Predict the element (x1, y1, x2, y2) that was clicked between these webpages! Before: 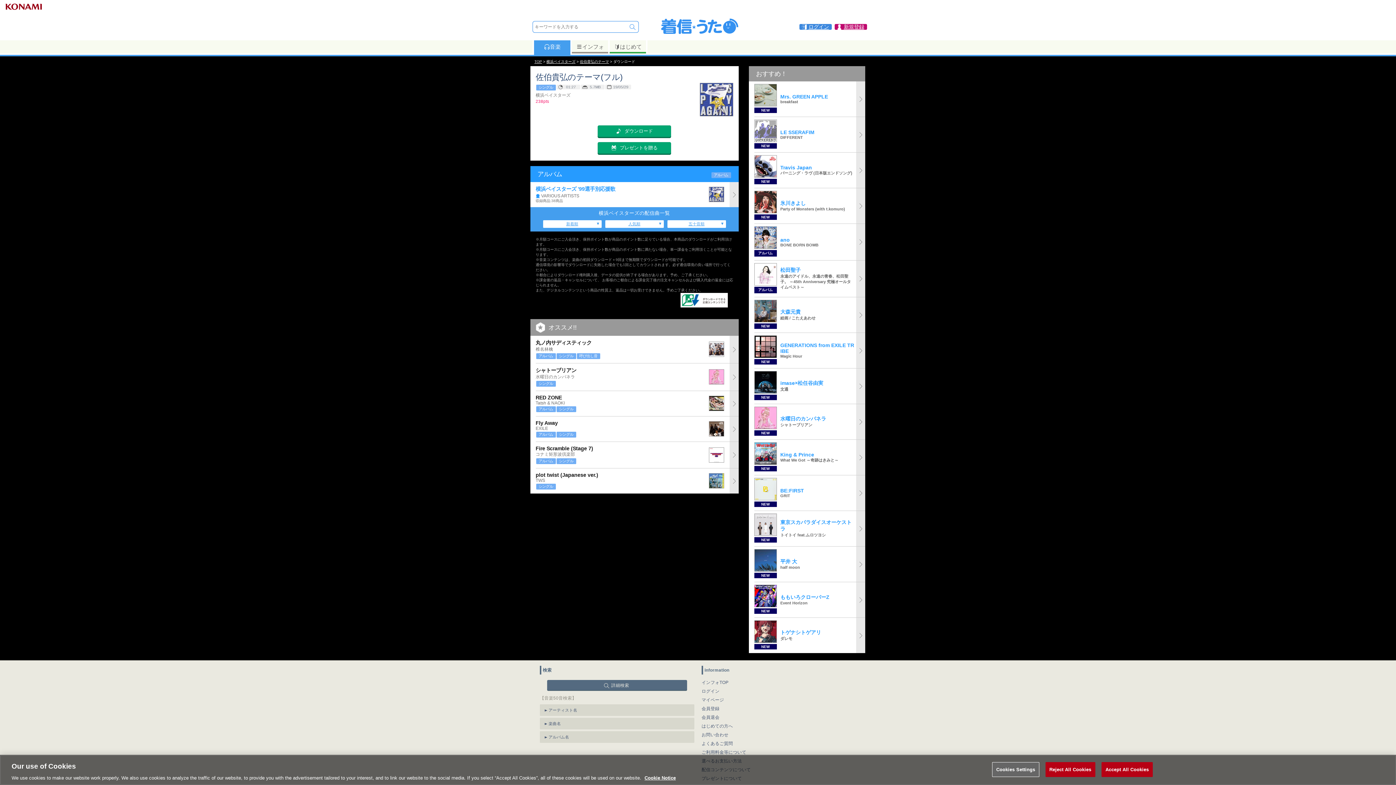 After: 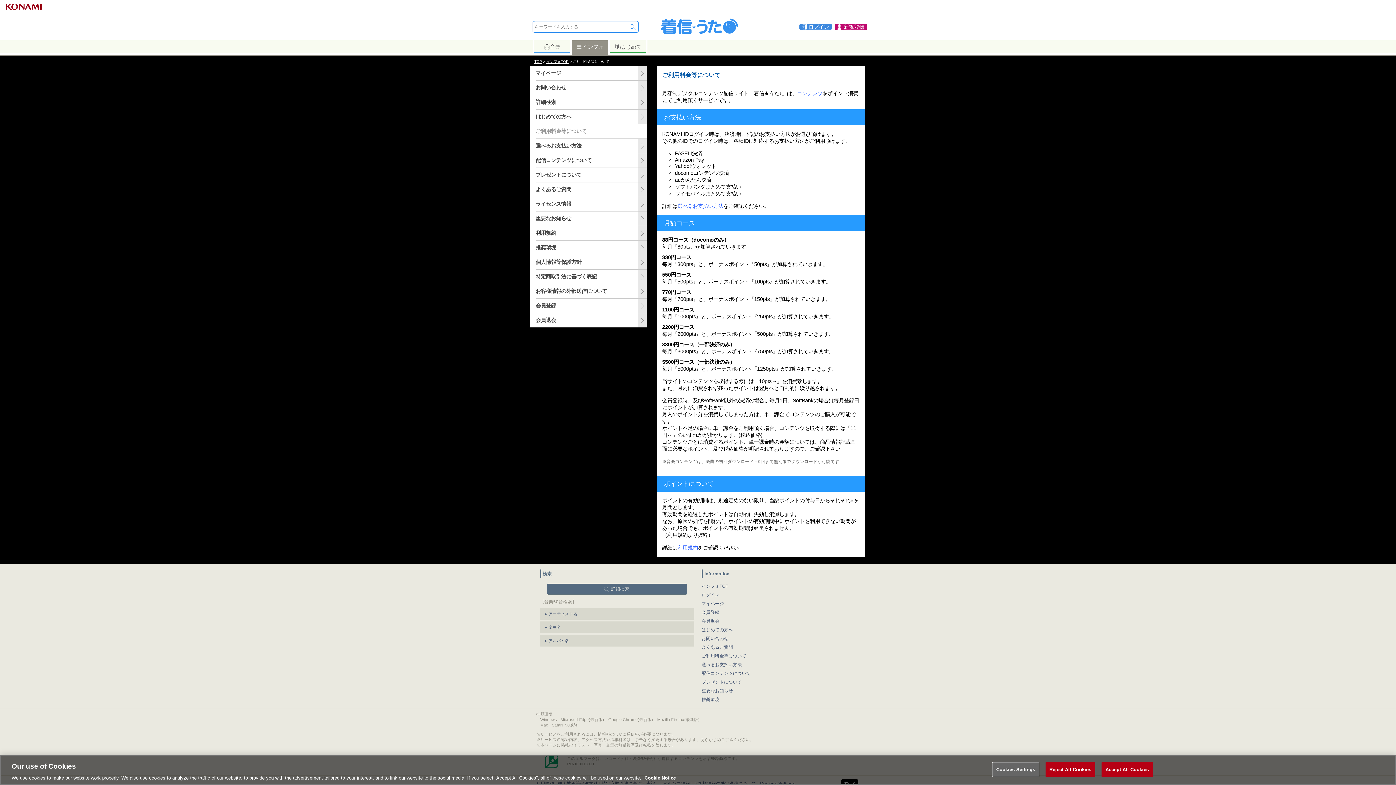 Action: label: ご利用料金等について bbox: (701, 748, 746, 757)